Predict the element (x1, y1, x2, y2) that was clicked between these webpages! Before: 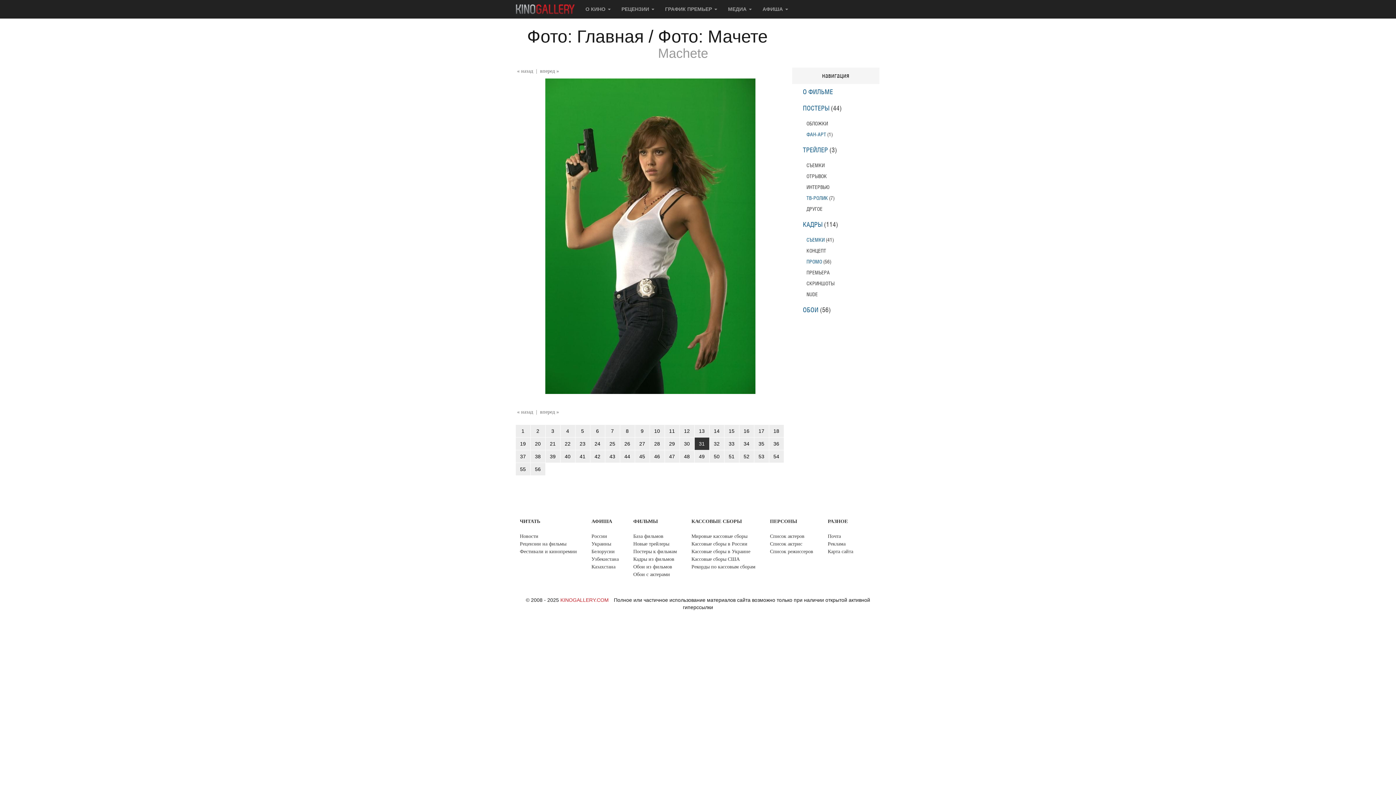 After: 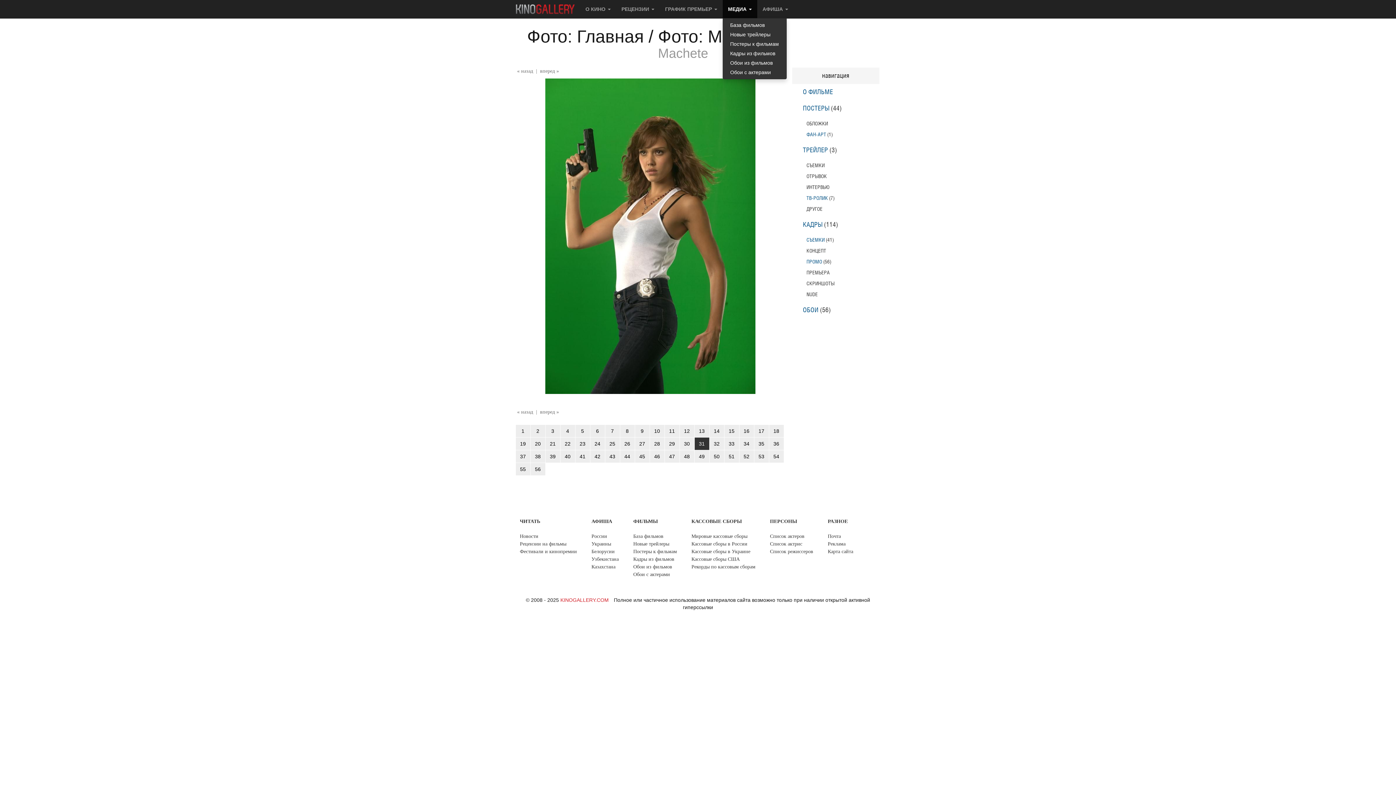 Action: bbox: (722, 0, 757, 18) label: МЕДИА 